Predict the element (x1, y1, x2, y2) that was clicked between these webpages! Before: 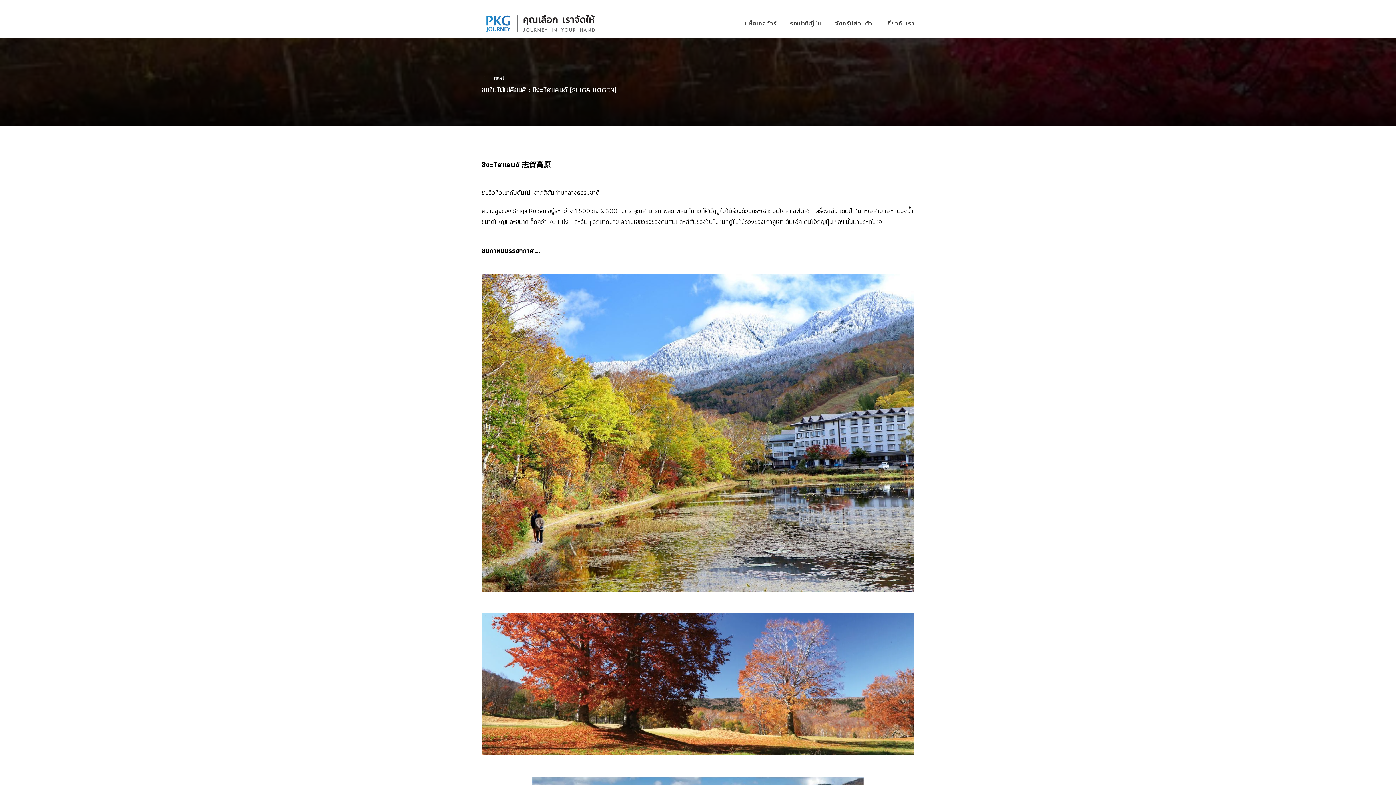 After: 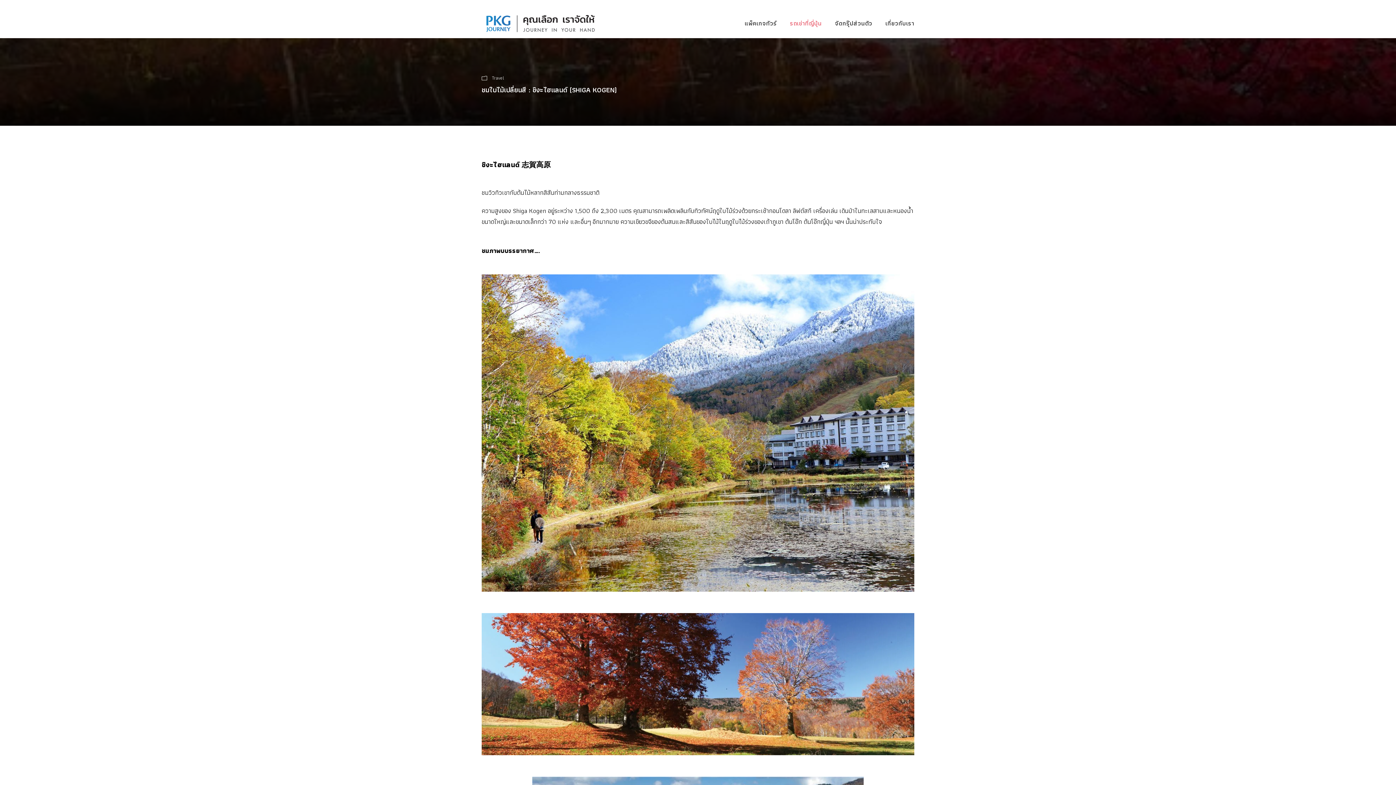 Action: bbox: (790, 18, 822, 28) label: รถเช่าที่ญี่ปุ่น